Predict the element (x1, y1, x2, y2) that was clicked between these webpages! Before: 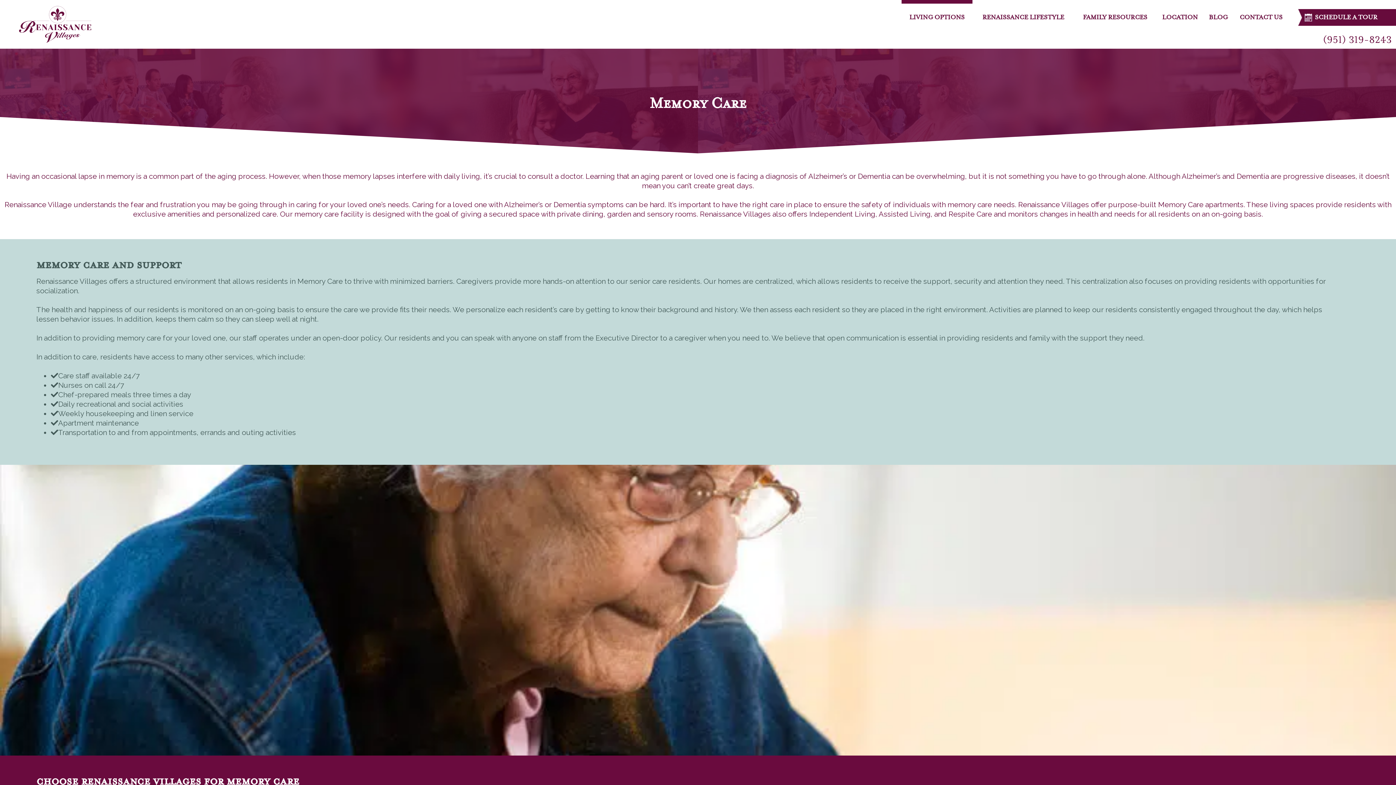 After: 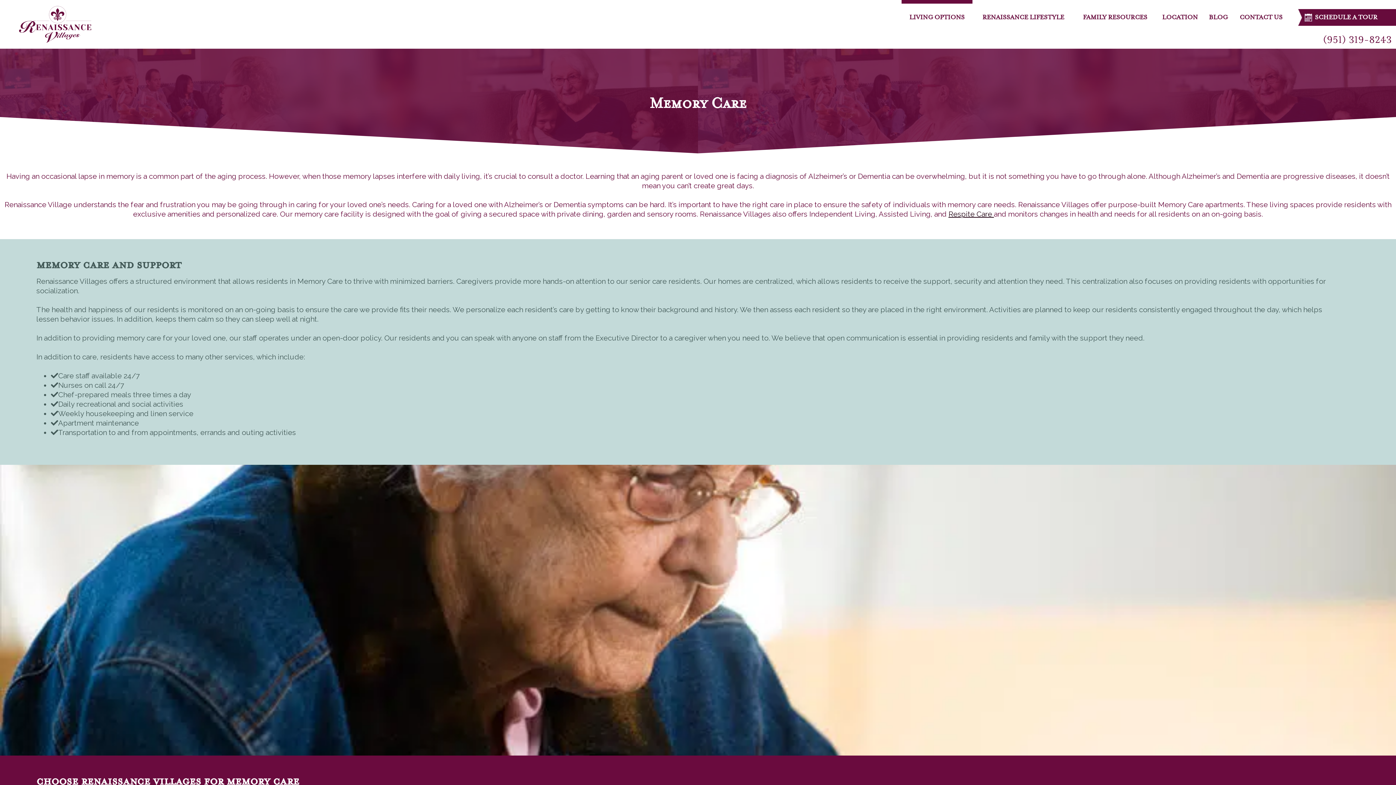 Action: label: Respite Care  bbox: (948, 209, 994, 218)